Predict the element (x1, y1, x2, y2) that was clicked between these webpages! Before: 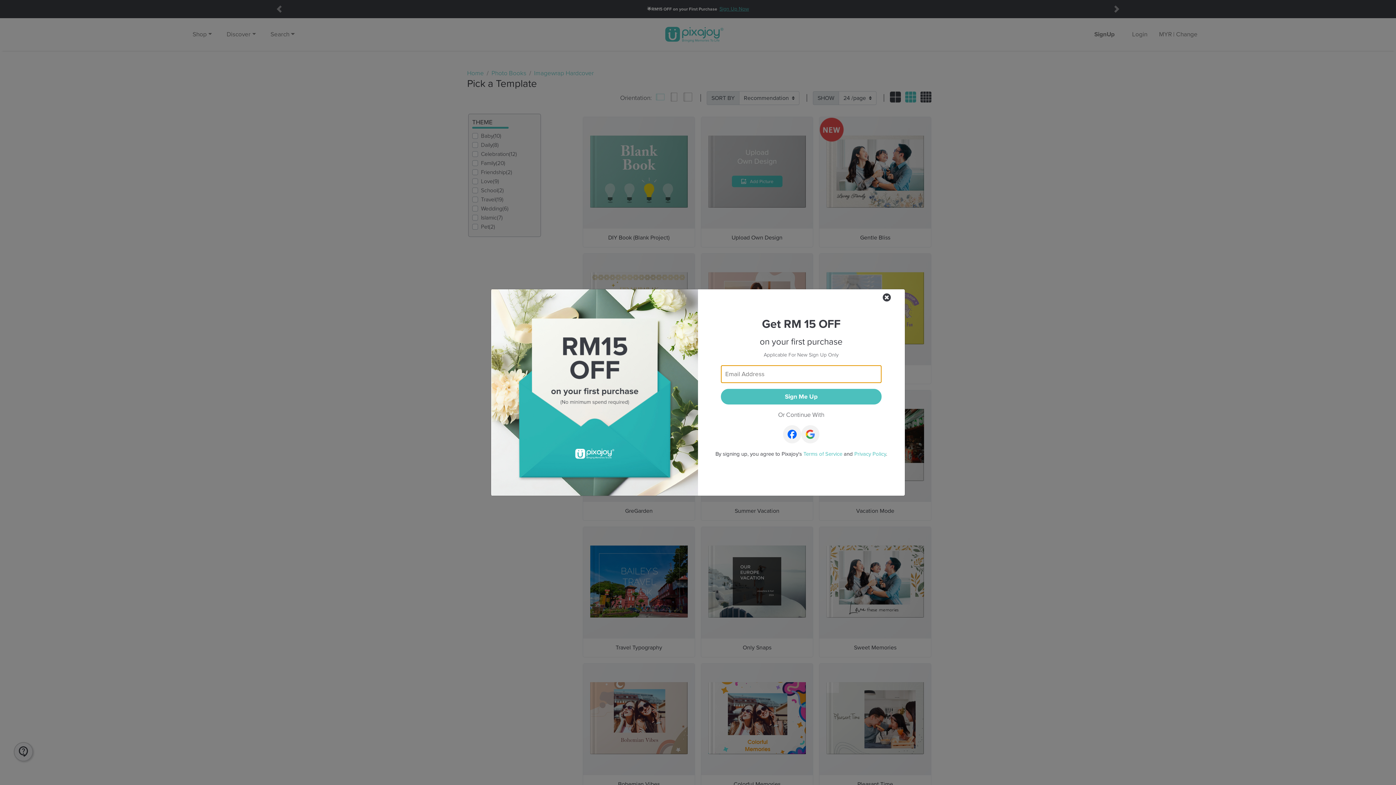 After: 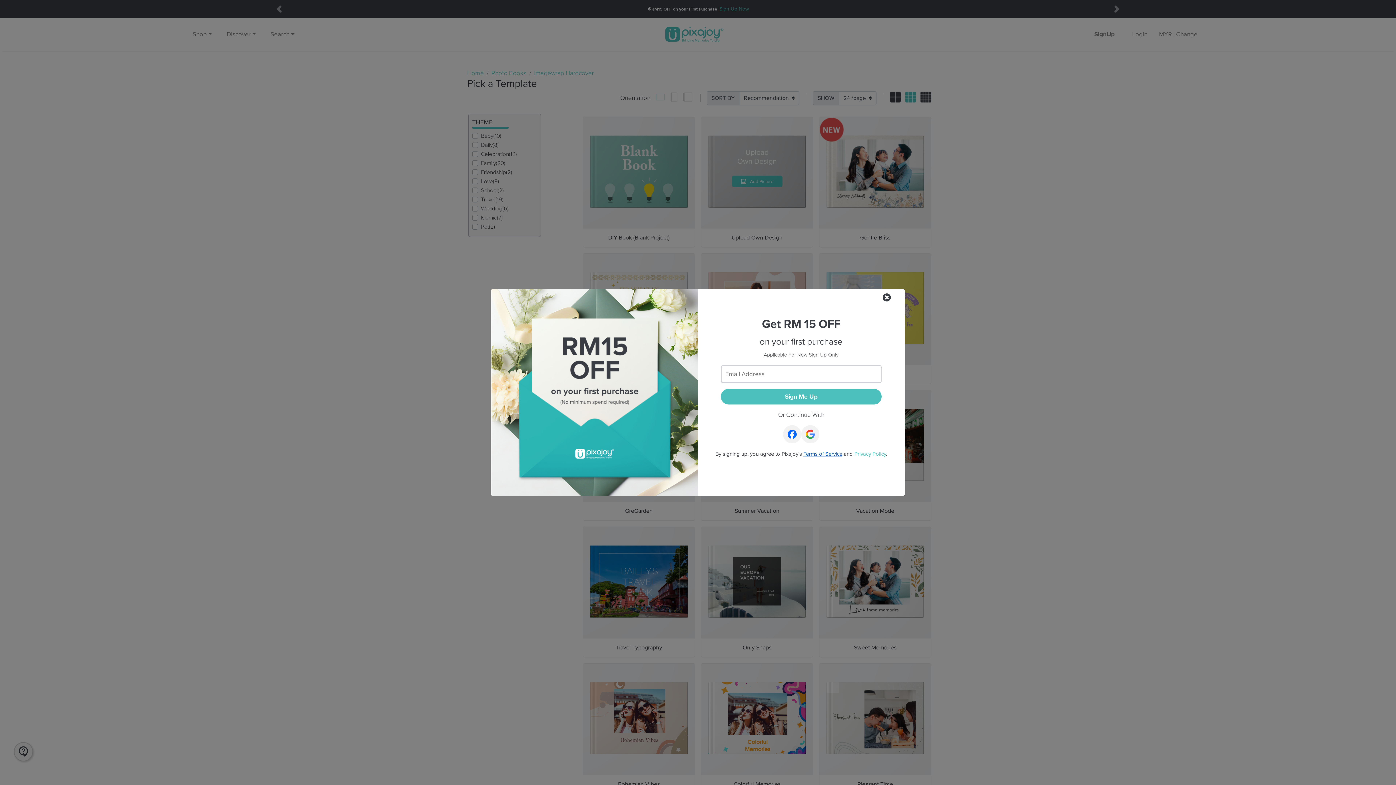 Action: label: Terms of Service bbox: (803, 450, 842, 457)